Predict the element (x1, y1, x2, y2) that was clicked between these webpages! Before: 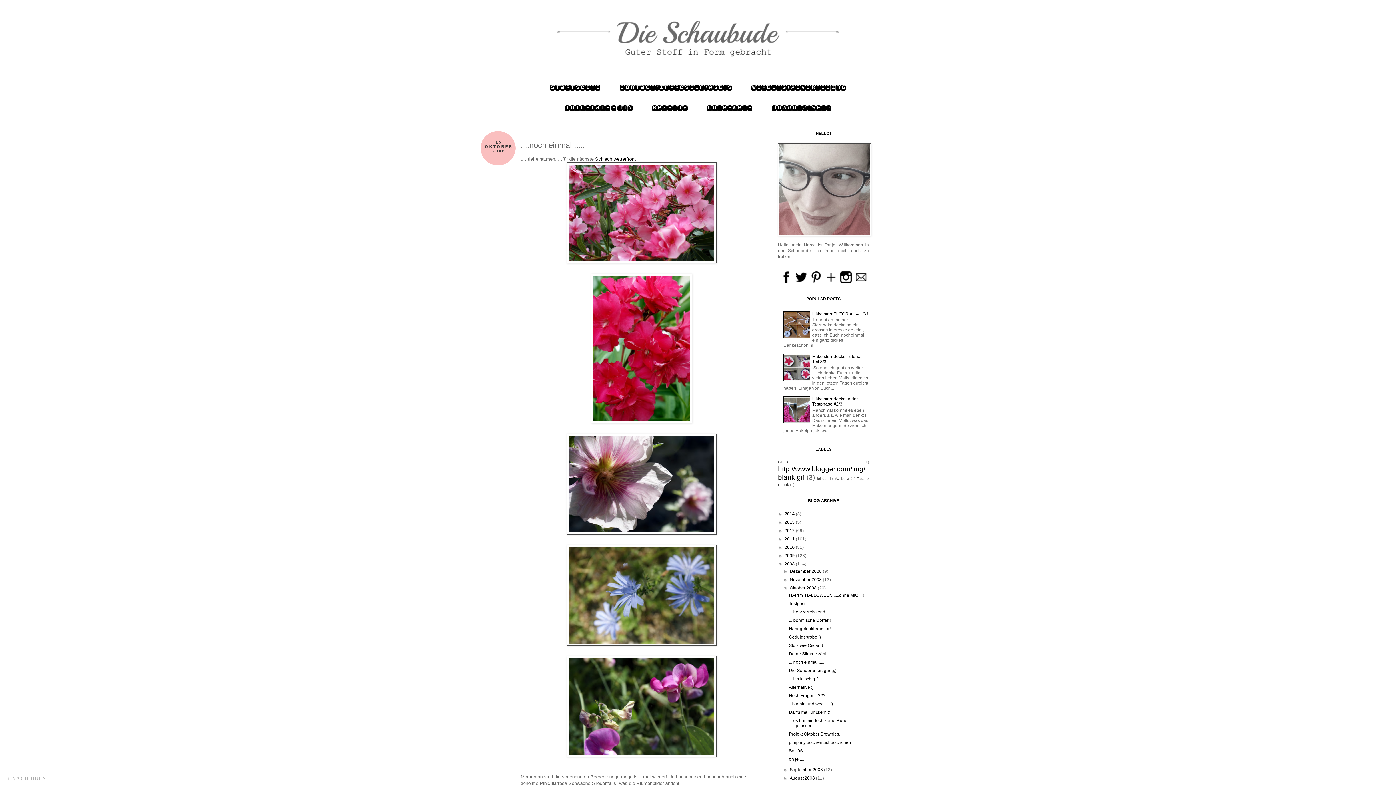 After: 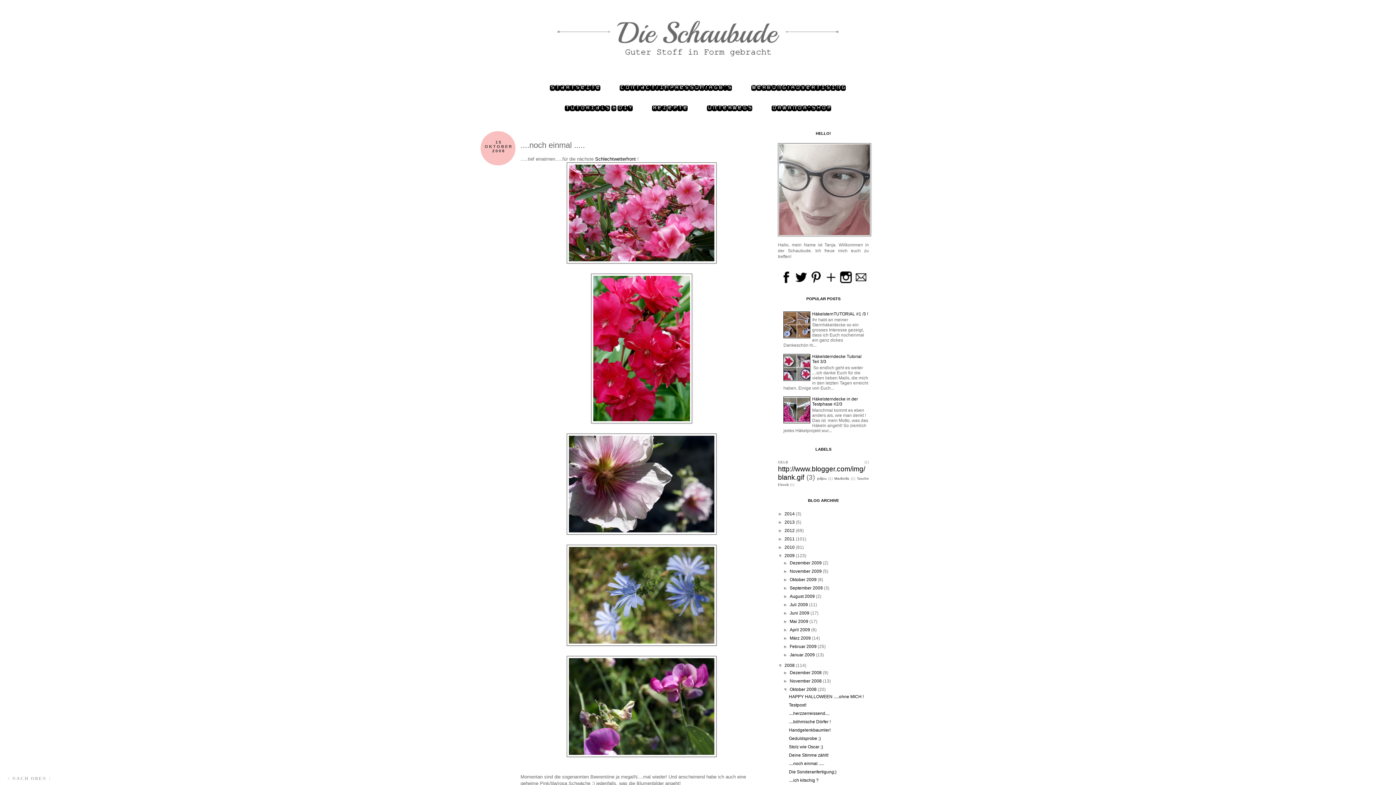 Action: bbox: (778, 553, 784, 558) label: ►  